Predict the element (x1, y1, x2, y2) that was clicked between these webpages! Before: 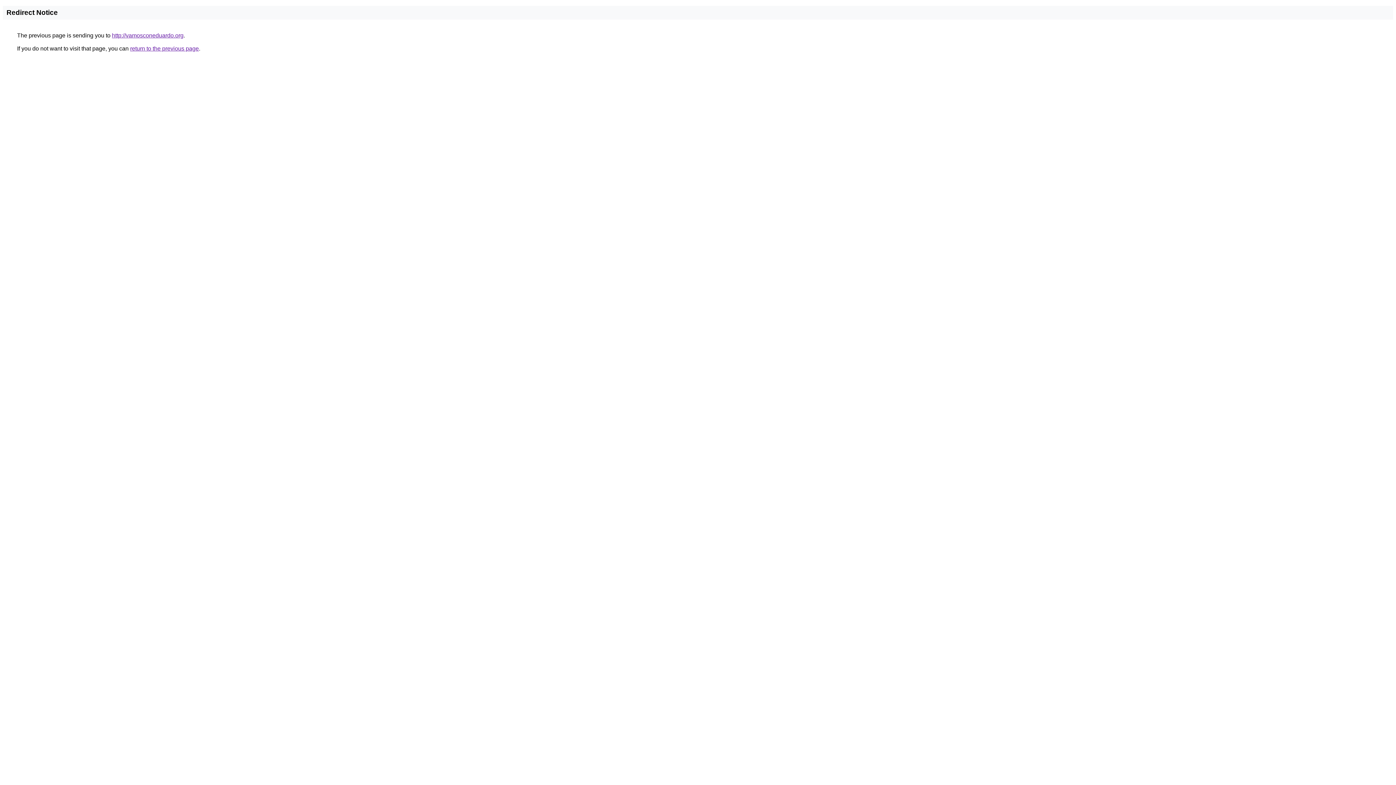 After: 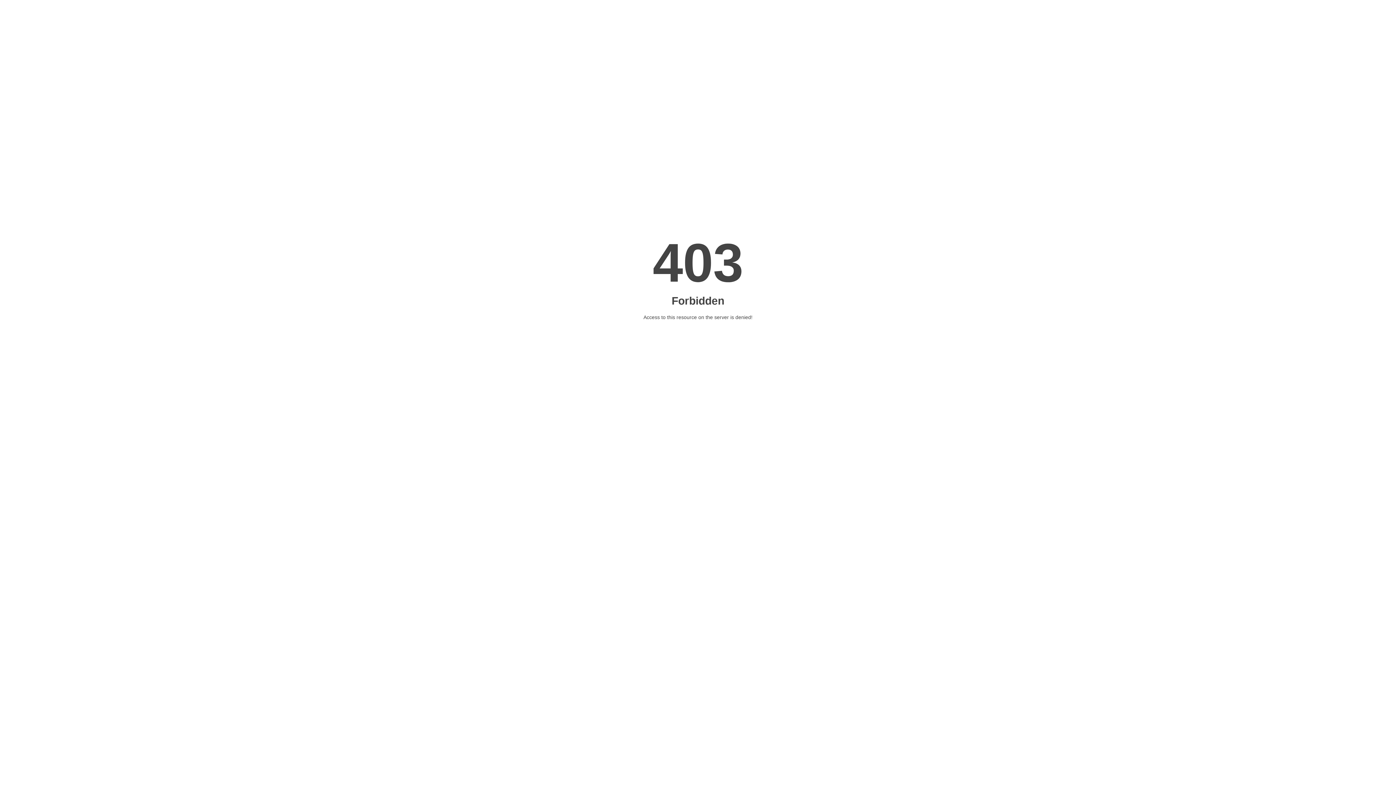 Action: bbox: (112, 32, 183, 38) label: http://vamosconeduardo.org